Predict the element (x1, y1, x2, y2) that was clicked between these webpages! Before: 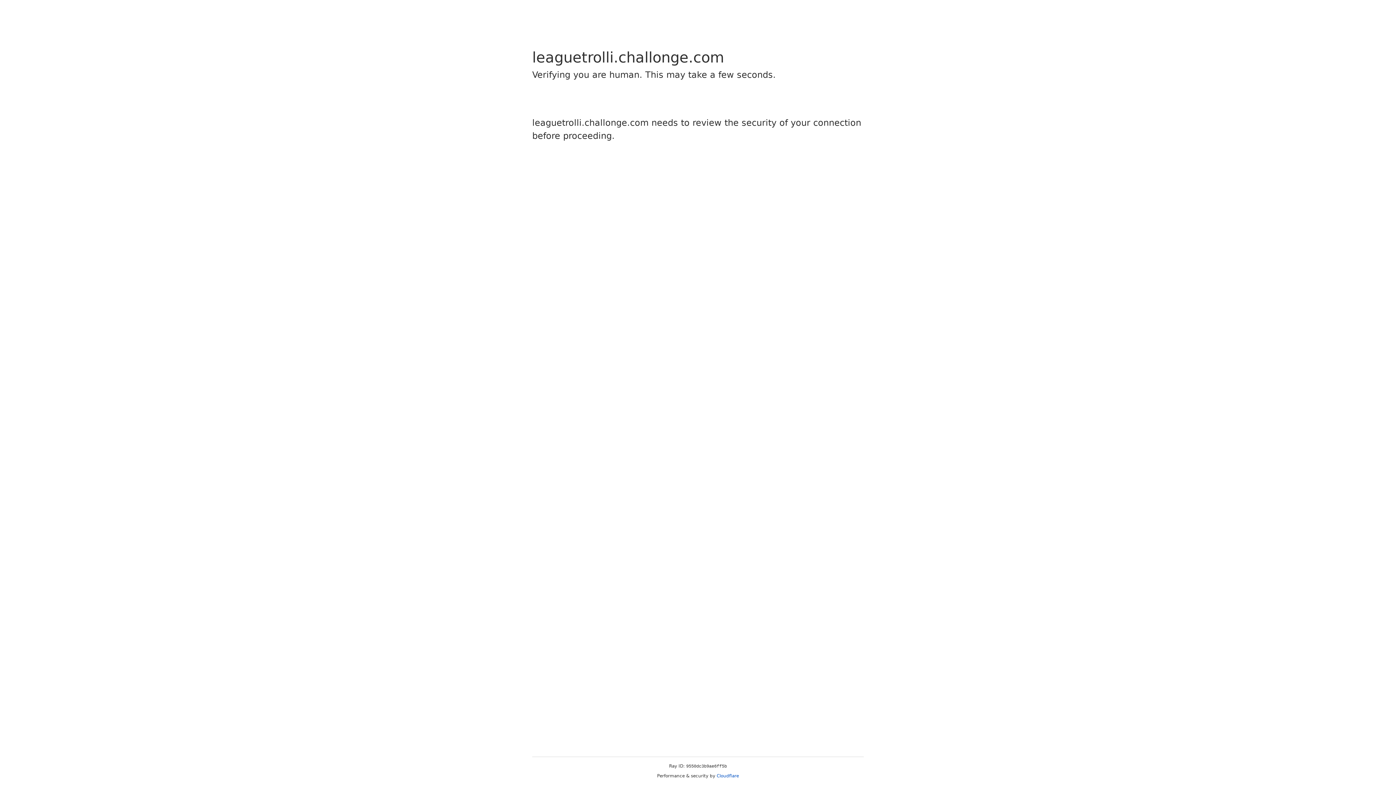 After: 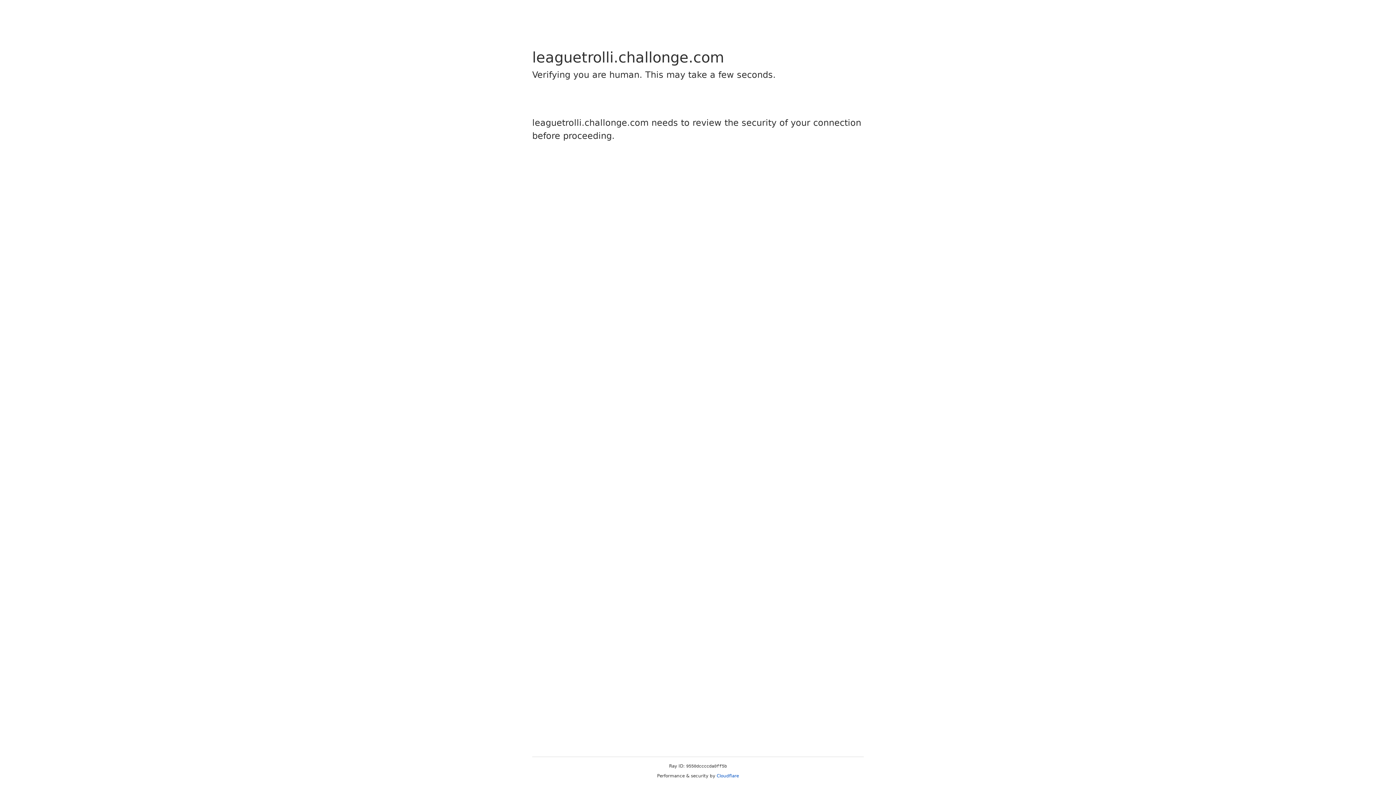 Action: label: Cloudflare bbox: (716, 773, 739, 778)